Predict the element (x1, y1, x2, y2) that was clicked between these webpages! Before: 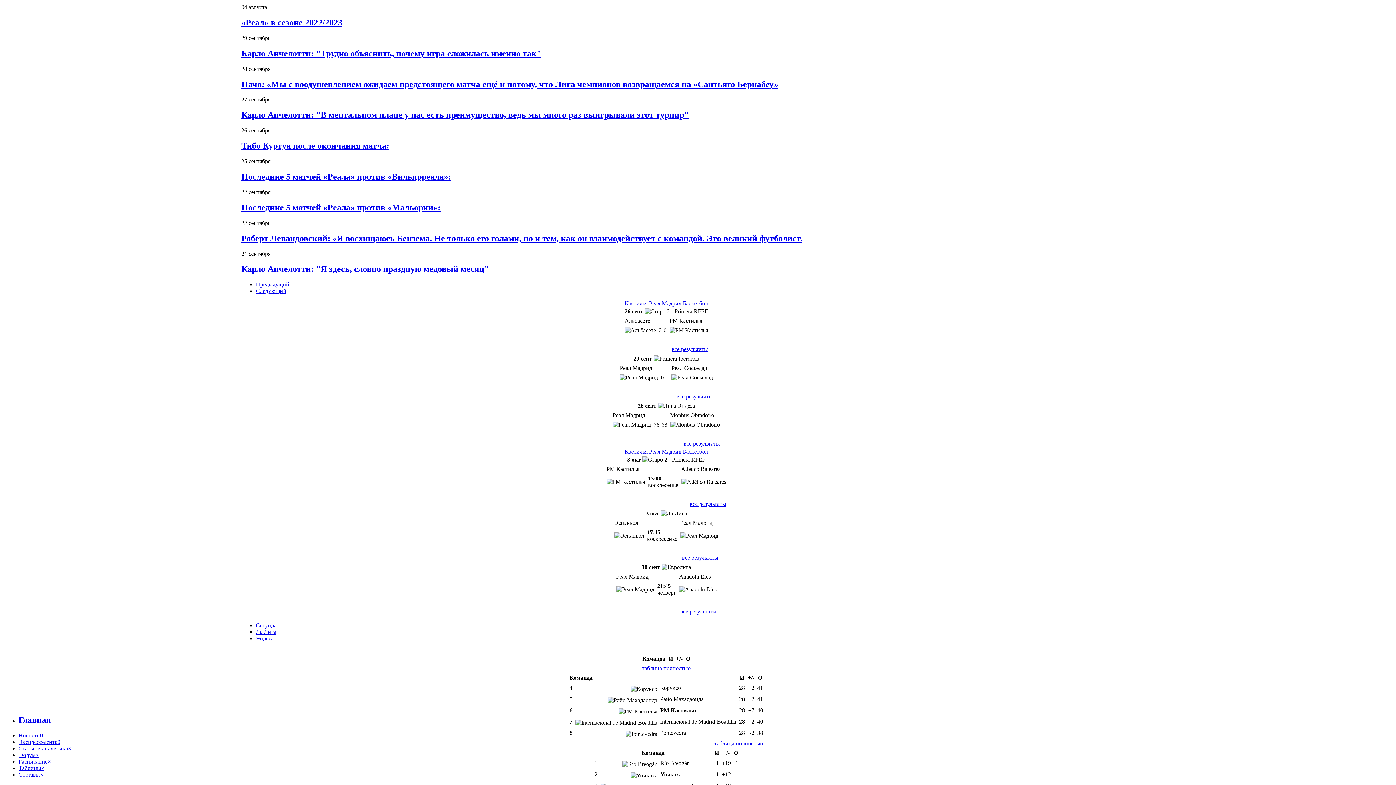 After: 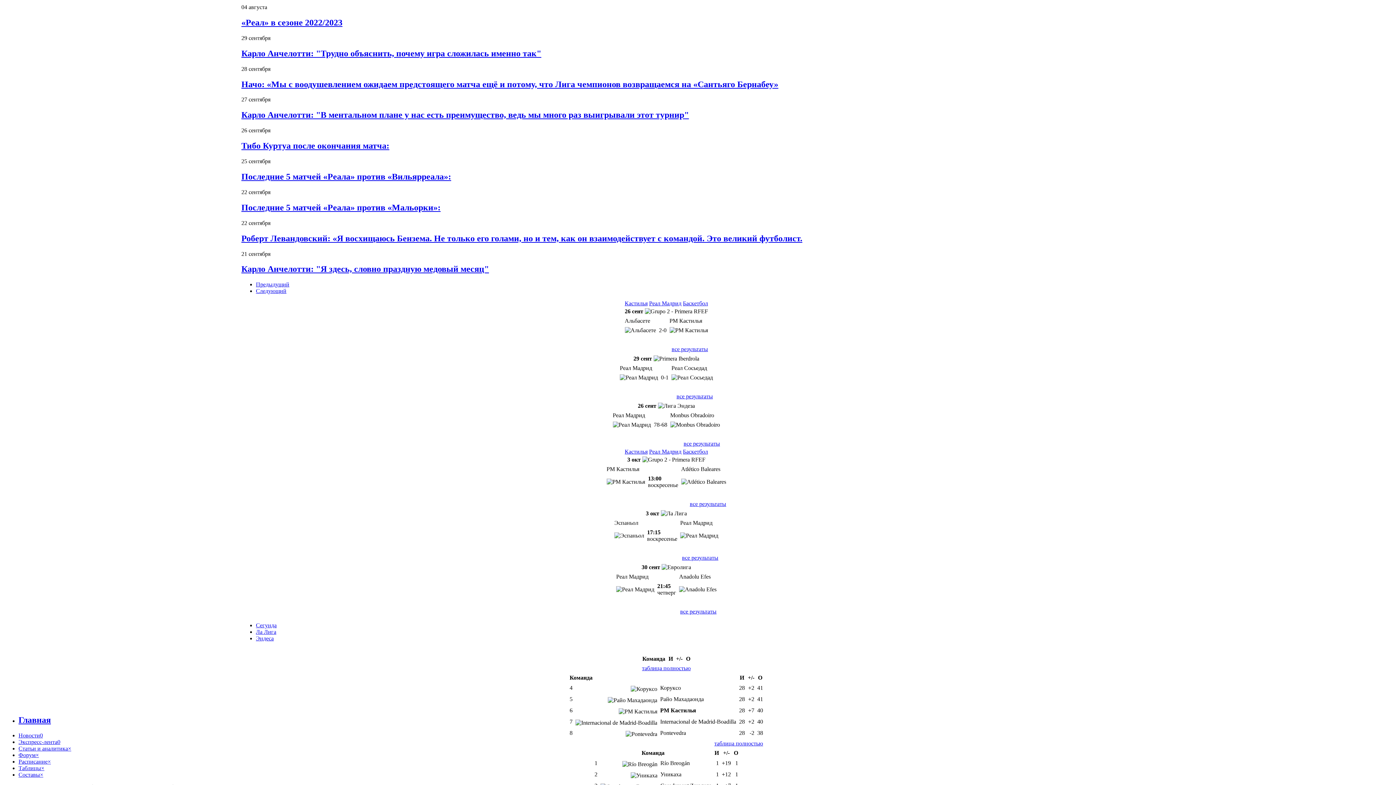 Action: label: все результаты bbox: (690, 501, 726, 507)